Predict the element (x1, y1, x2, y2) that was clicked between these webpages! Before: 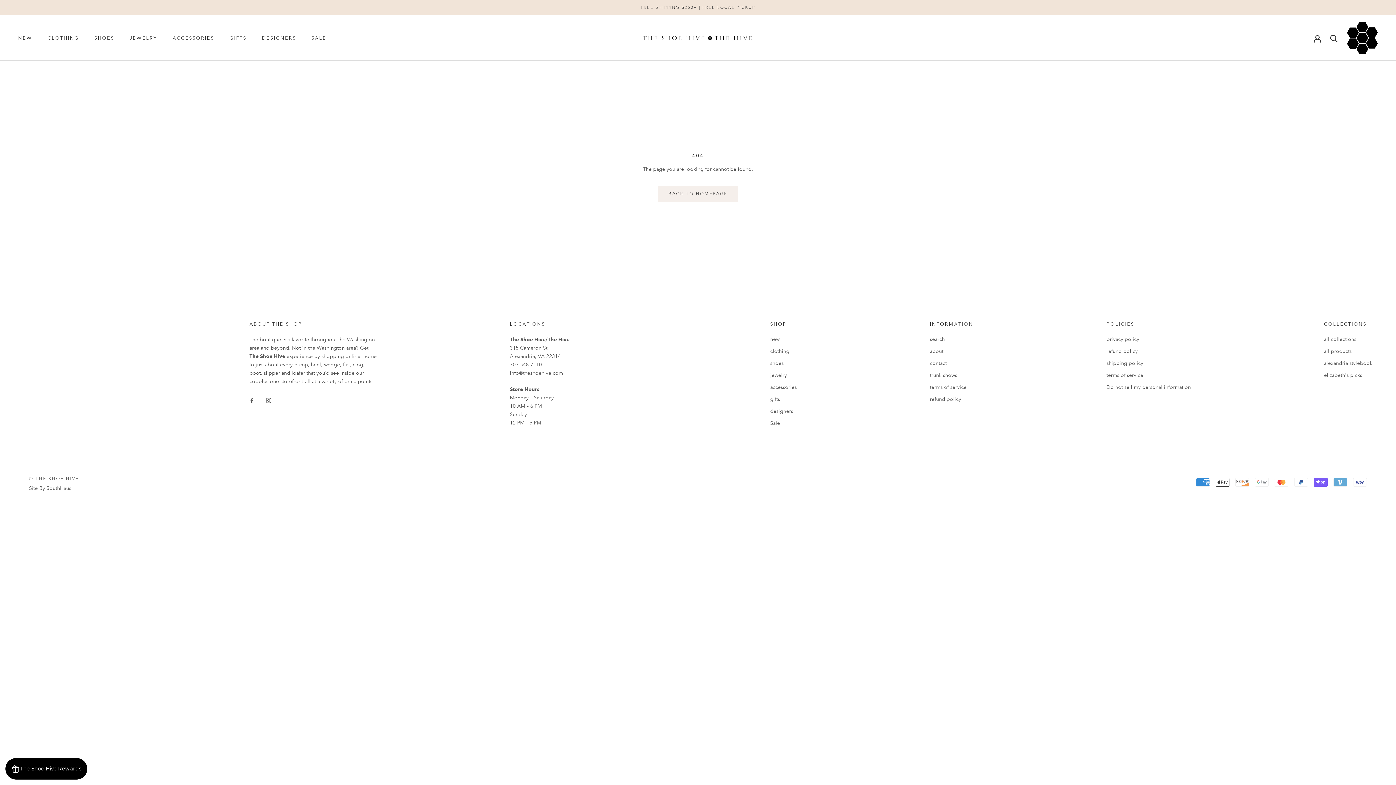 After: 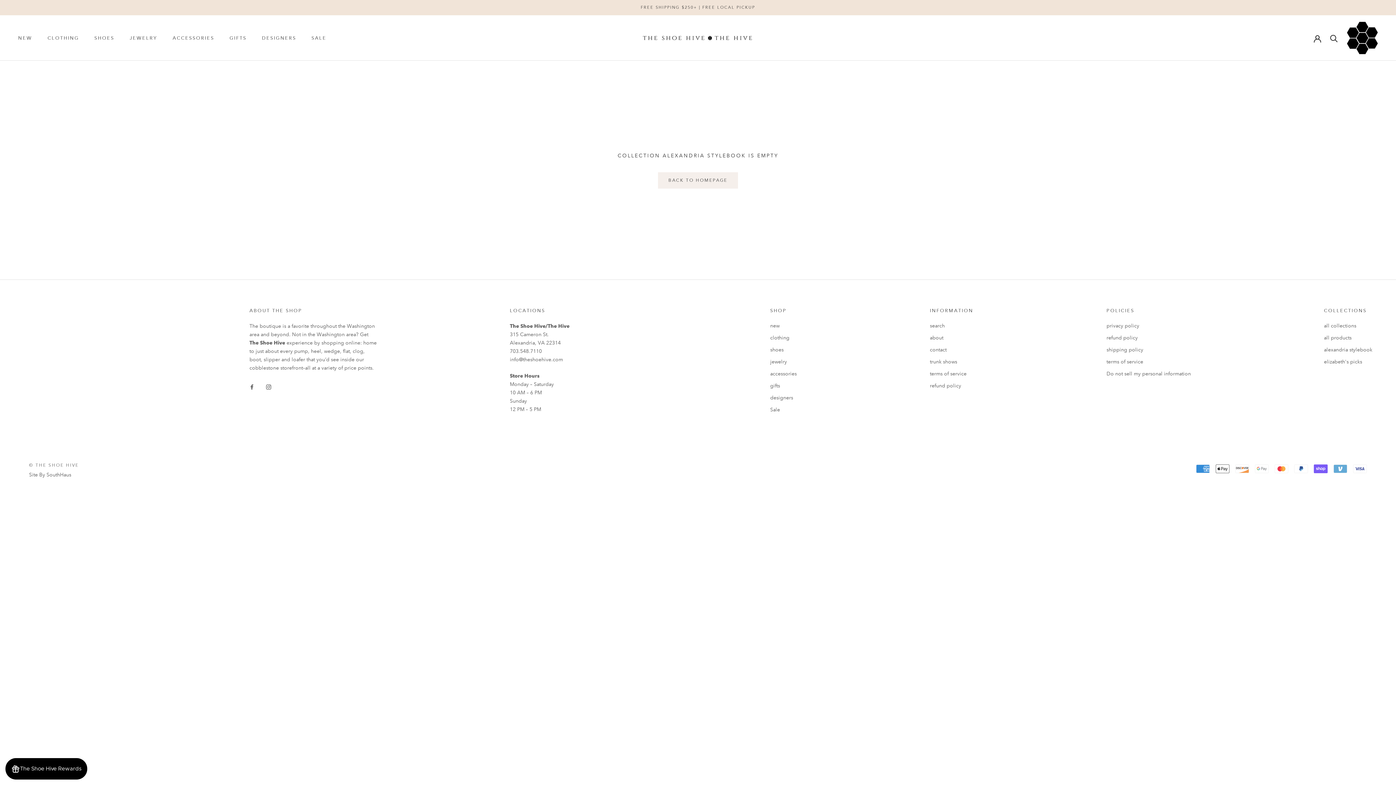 Action: bbox: (1324, 359, 1372, 367) label: alexandria stylebook